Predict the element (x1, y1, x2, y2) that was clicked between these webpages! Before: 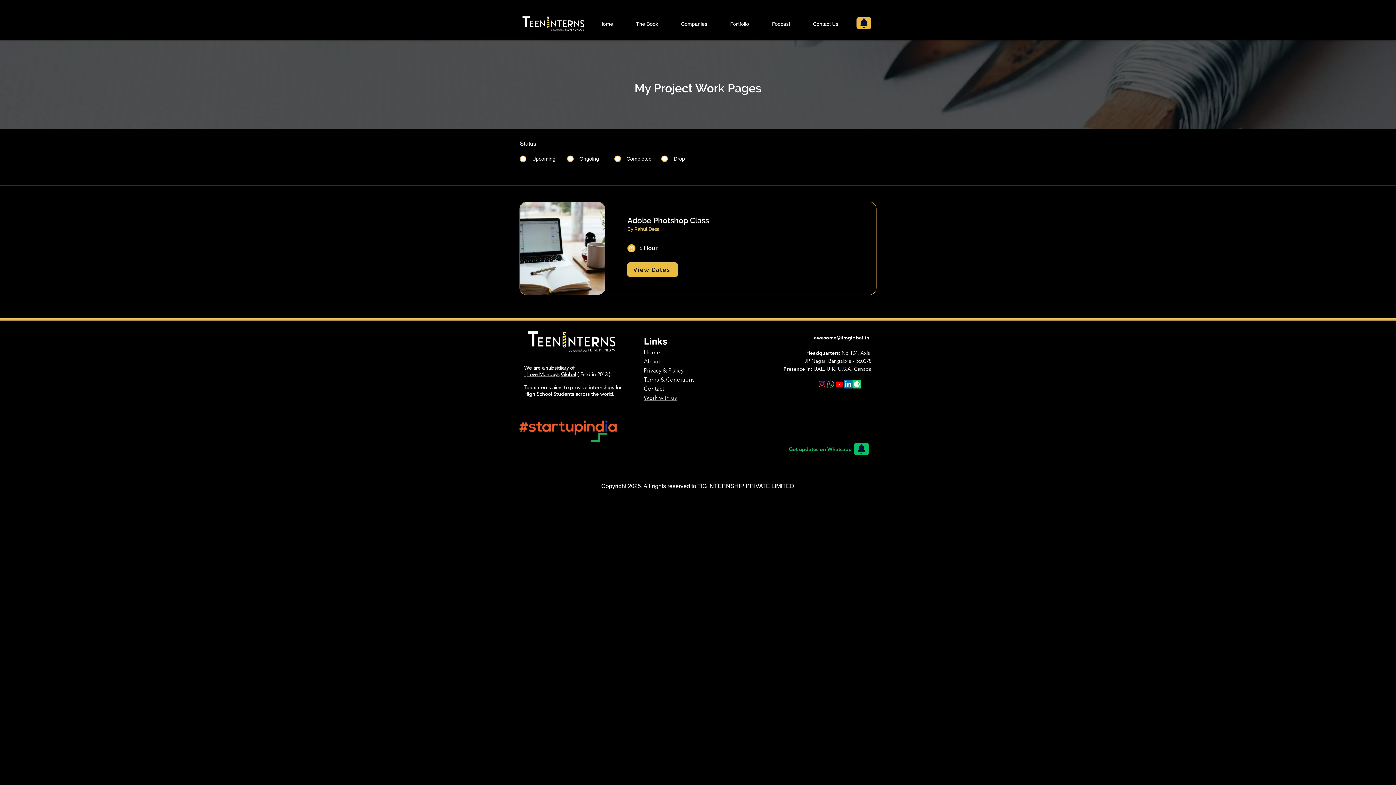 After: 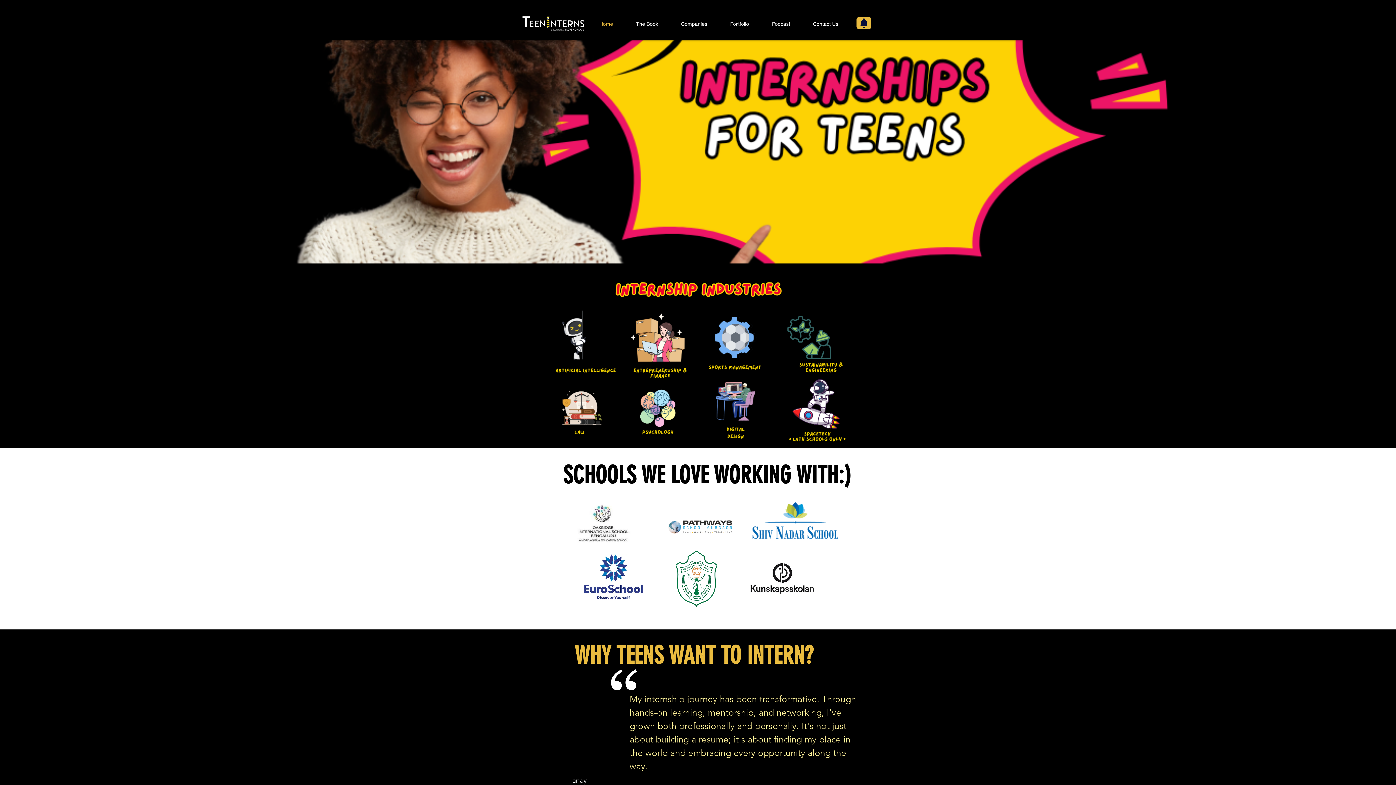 Action: bbox: (524, 327, 620, 352)